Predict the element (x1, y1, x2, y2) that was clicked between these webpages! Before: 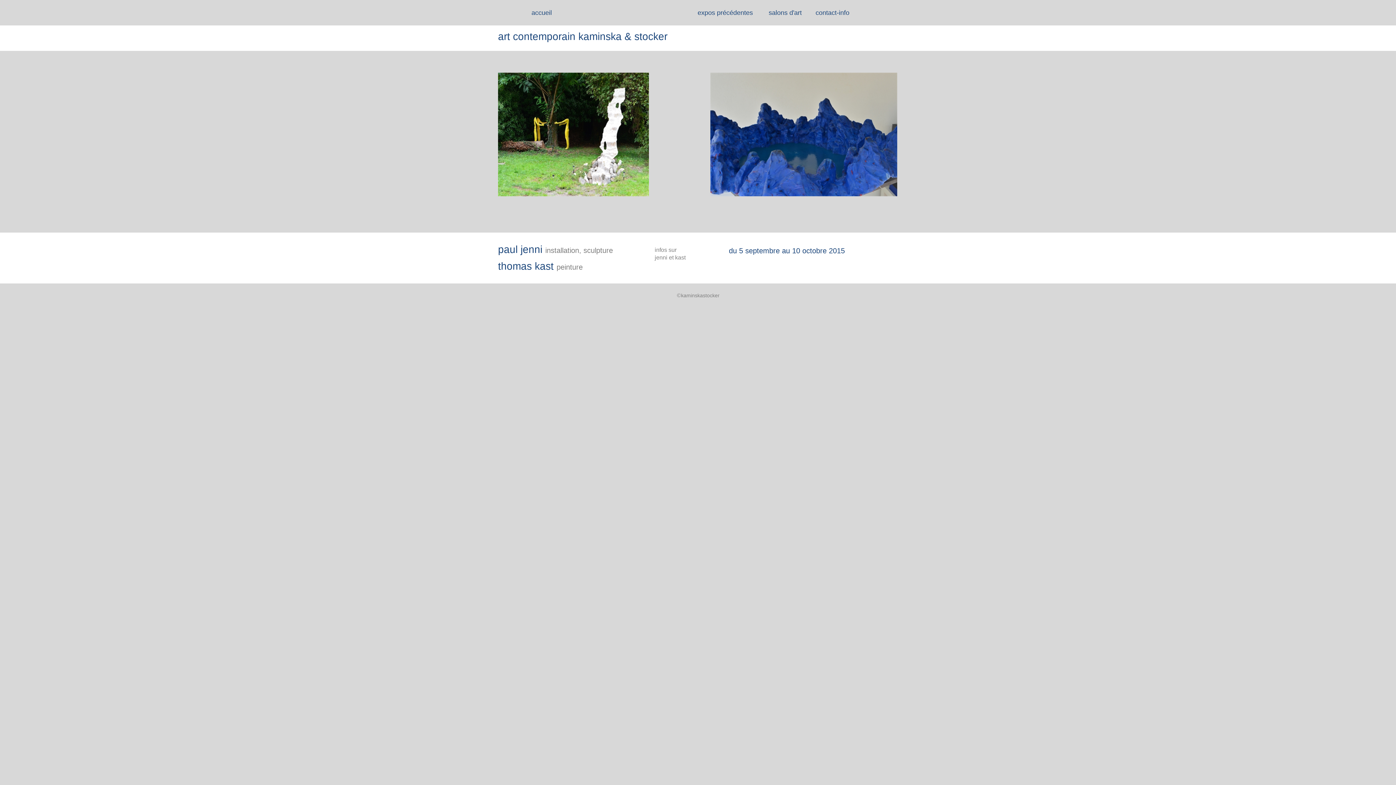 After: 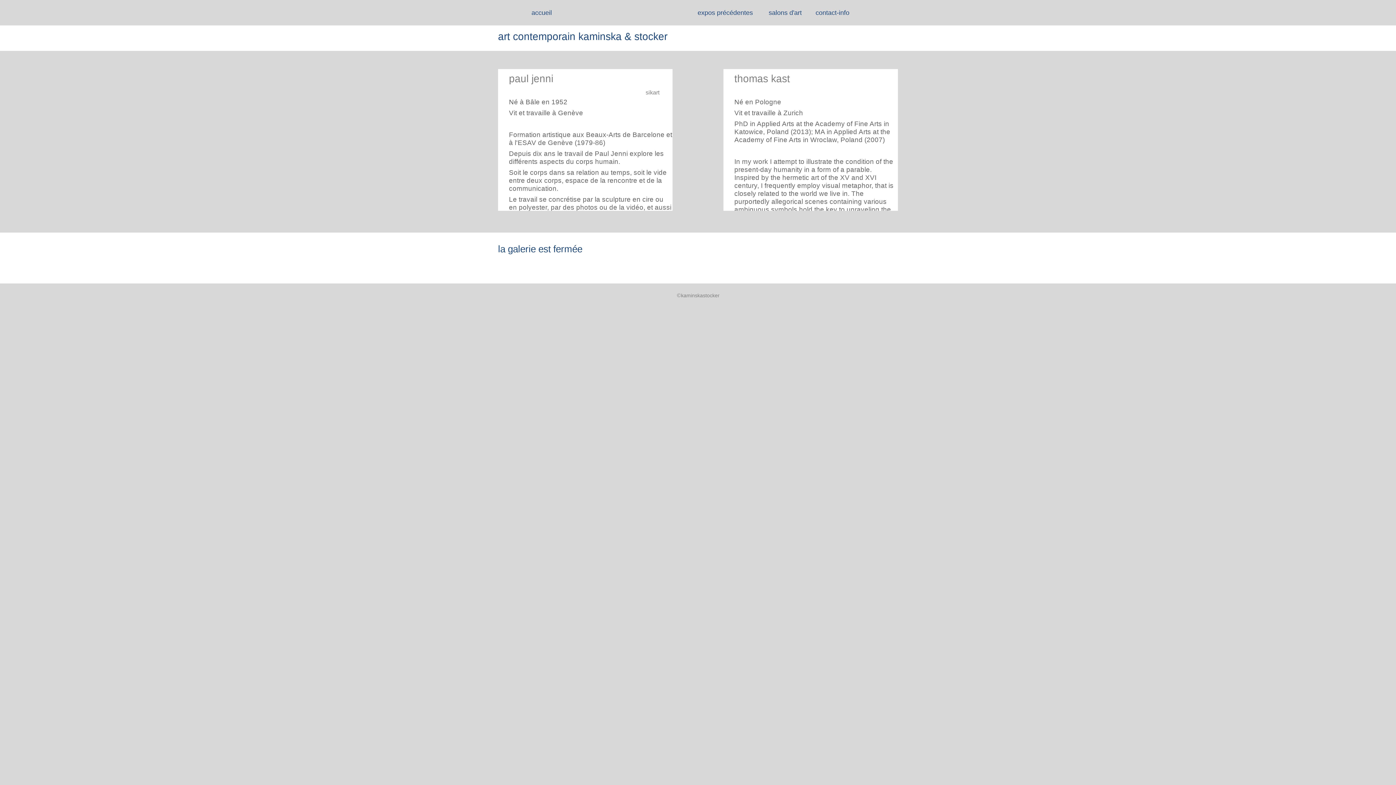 Action: bbox: (654, 246, 687, 261) label: infos sur jenni et kast
